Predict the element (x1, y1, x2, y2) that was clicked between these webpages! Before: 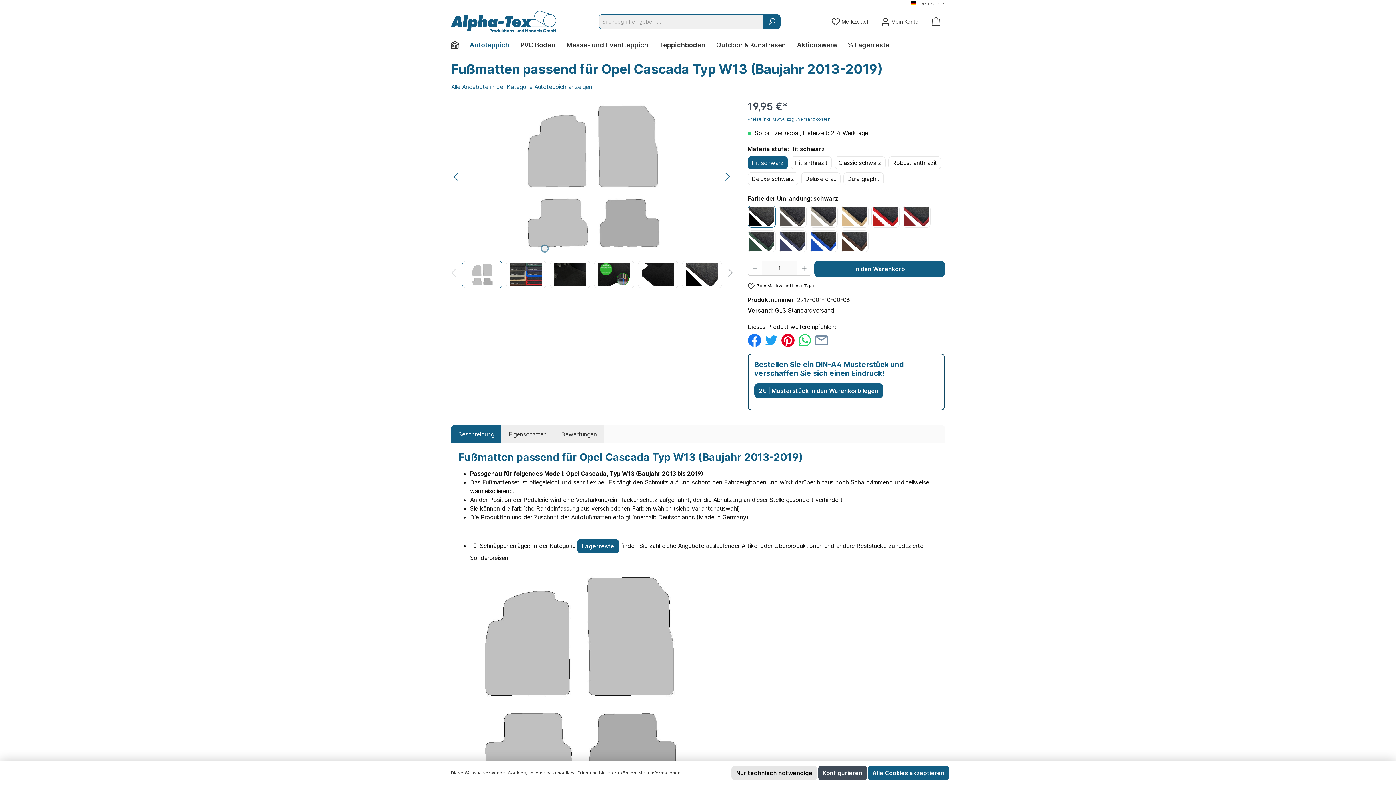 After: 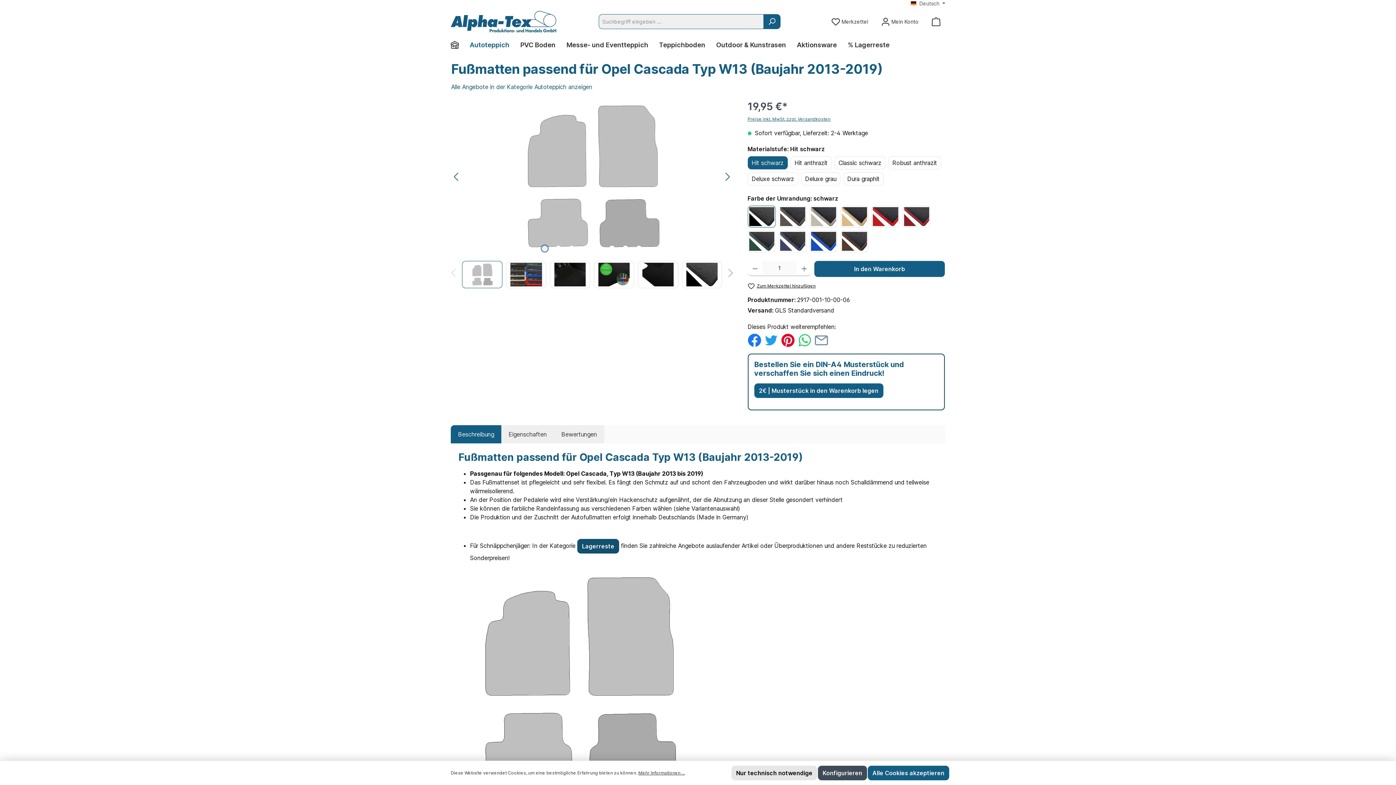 Action: label: Lagerreste bbox: (577, 539, 619, 553)